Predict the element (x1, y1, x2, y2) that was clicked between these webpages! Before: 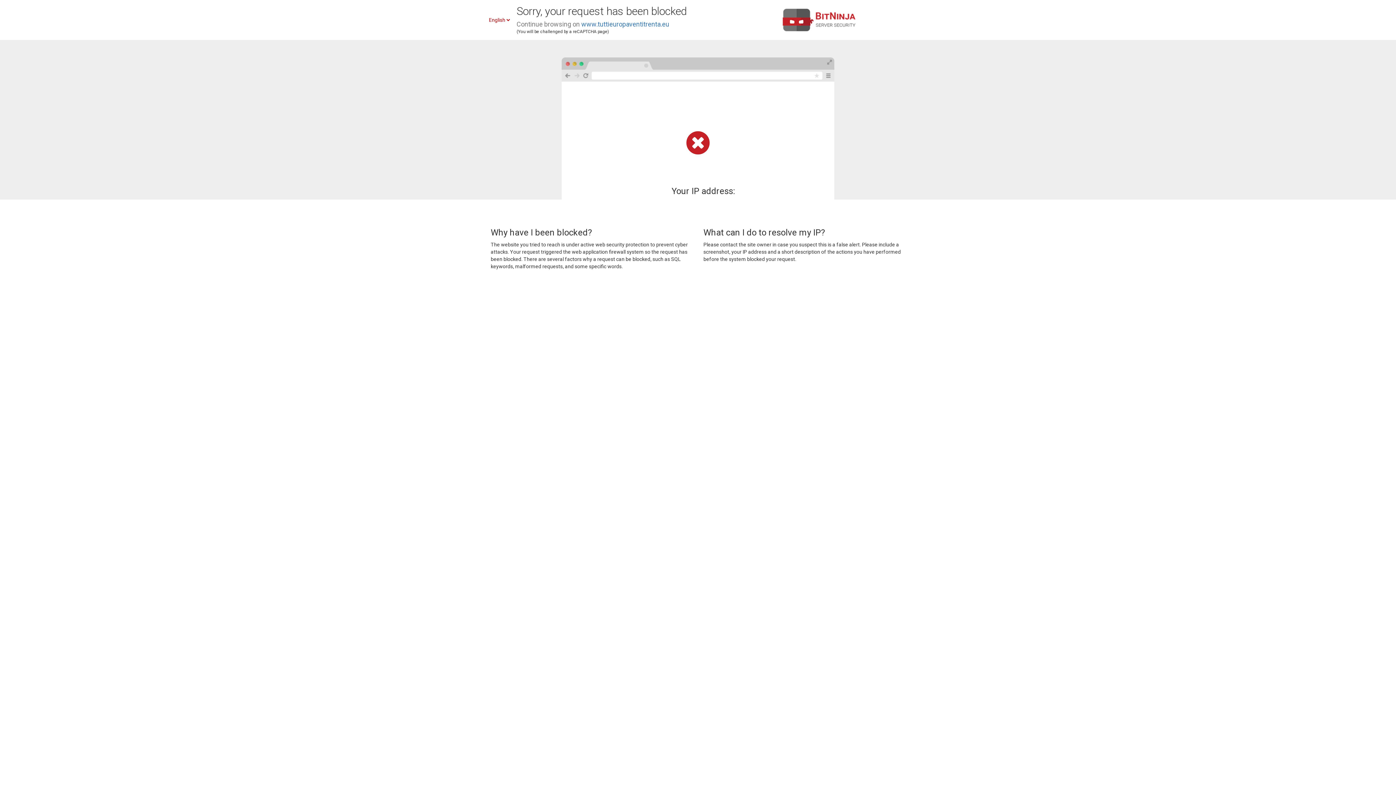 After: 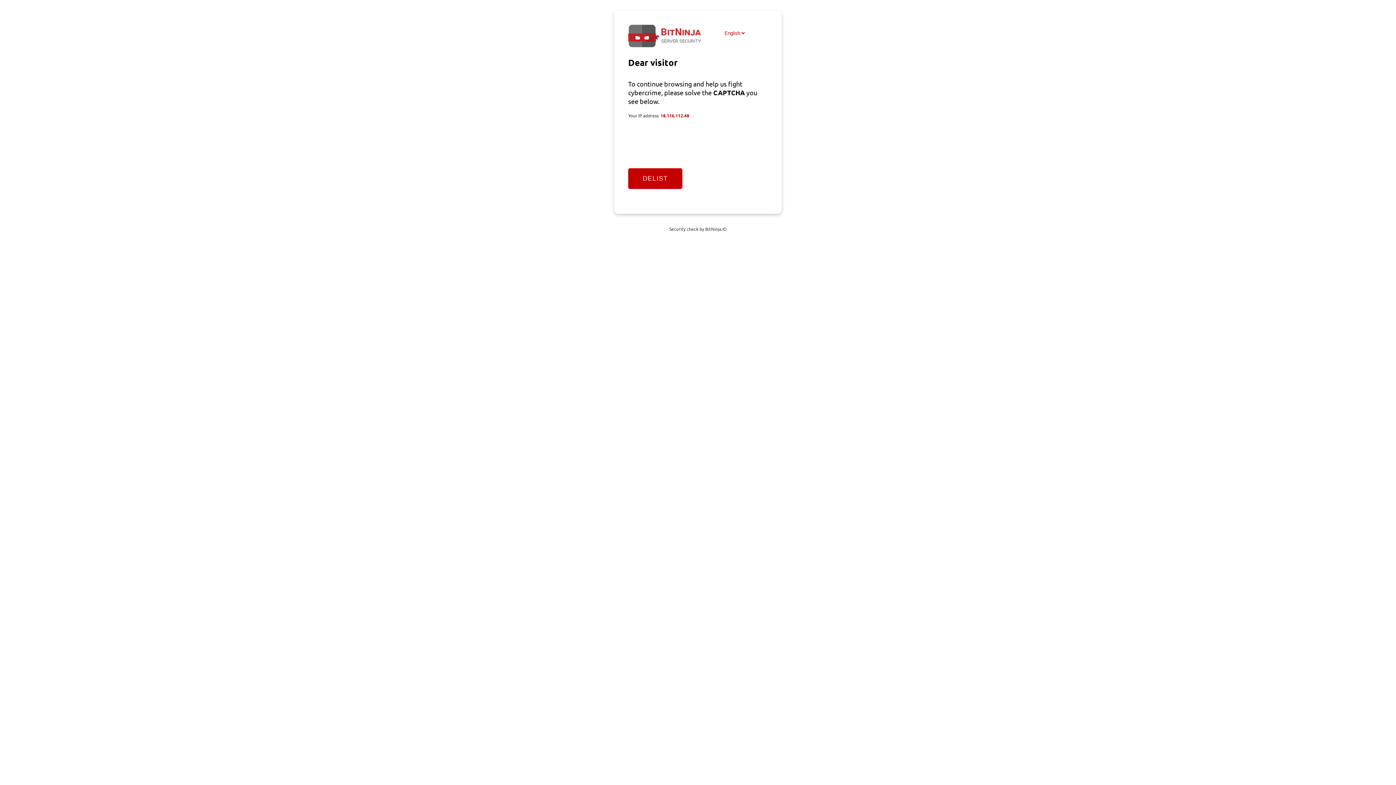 Action: bbox: (581, 20, 669, 28) label: www.tuttieuropaventitrenta.eu